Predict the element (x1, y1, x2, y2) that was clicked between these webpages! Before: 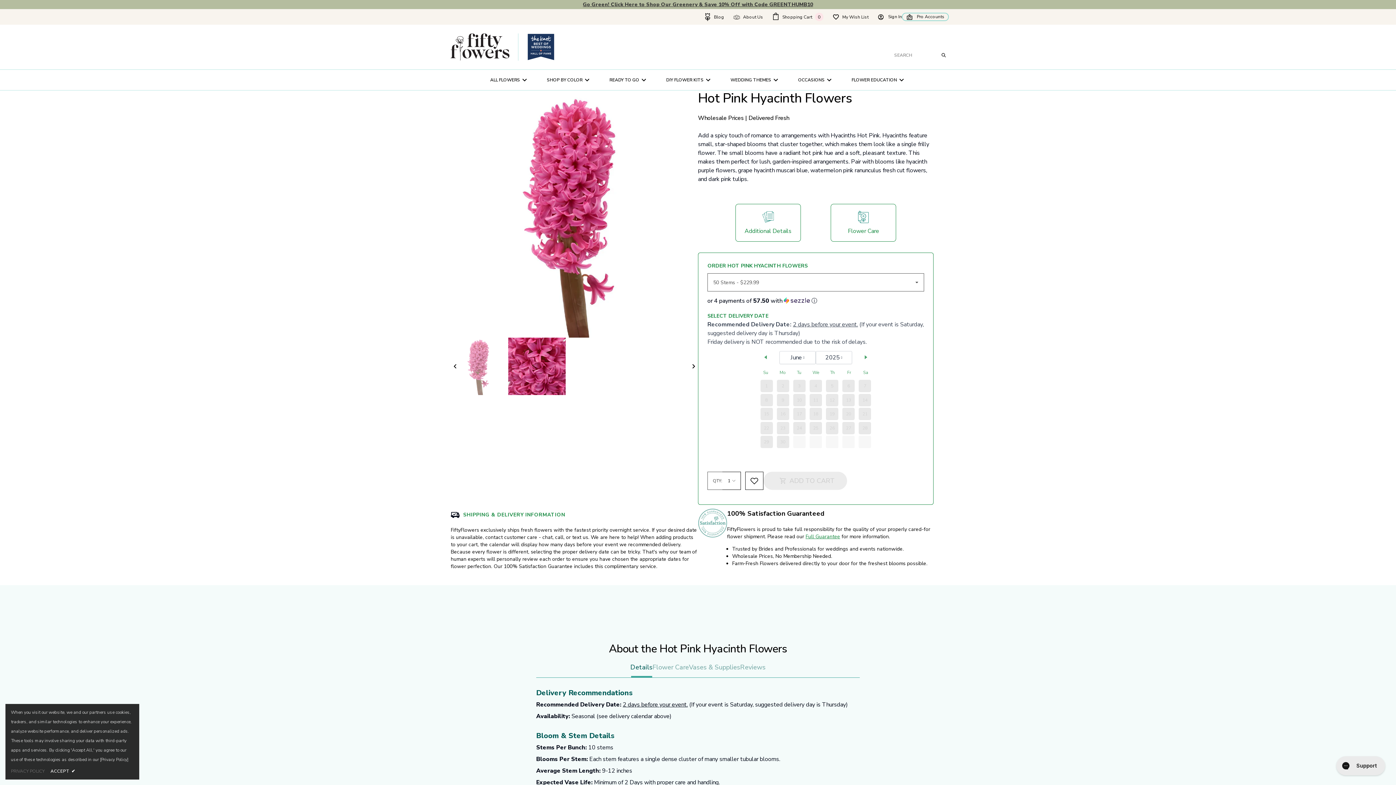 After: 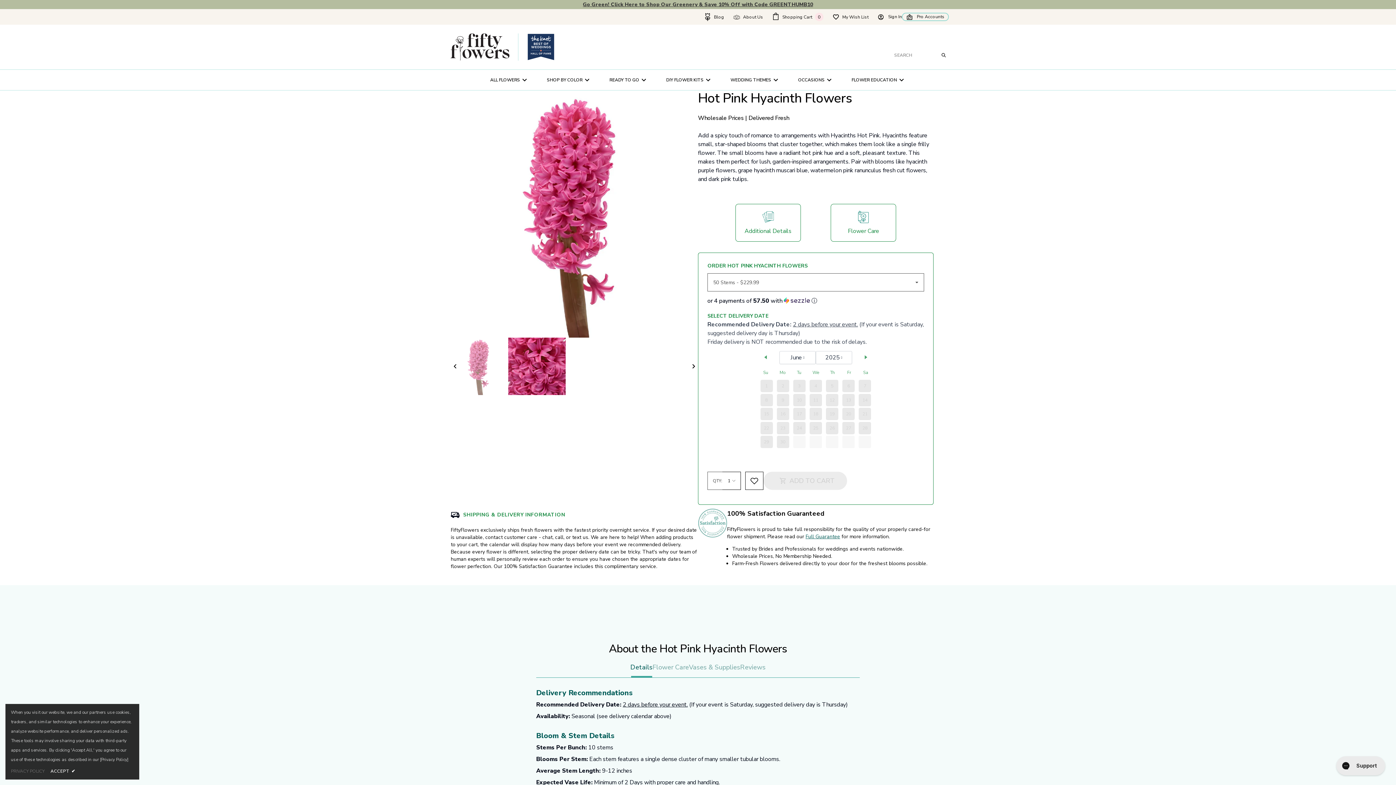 Action: bbox: (805, 533, 840, 540) label: Full Guarantee